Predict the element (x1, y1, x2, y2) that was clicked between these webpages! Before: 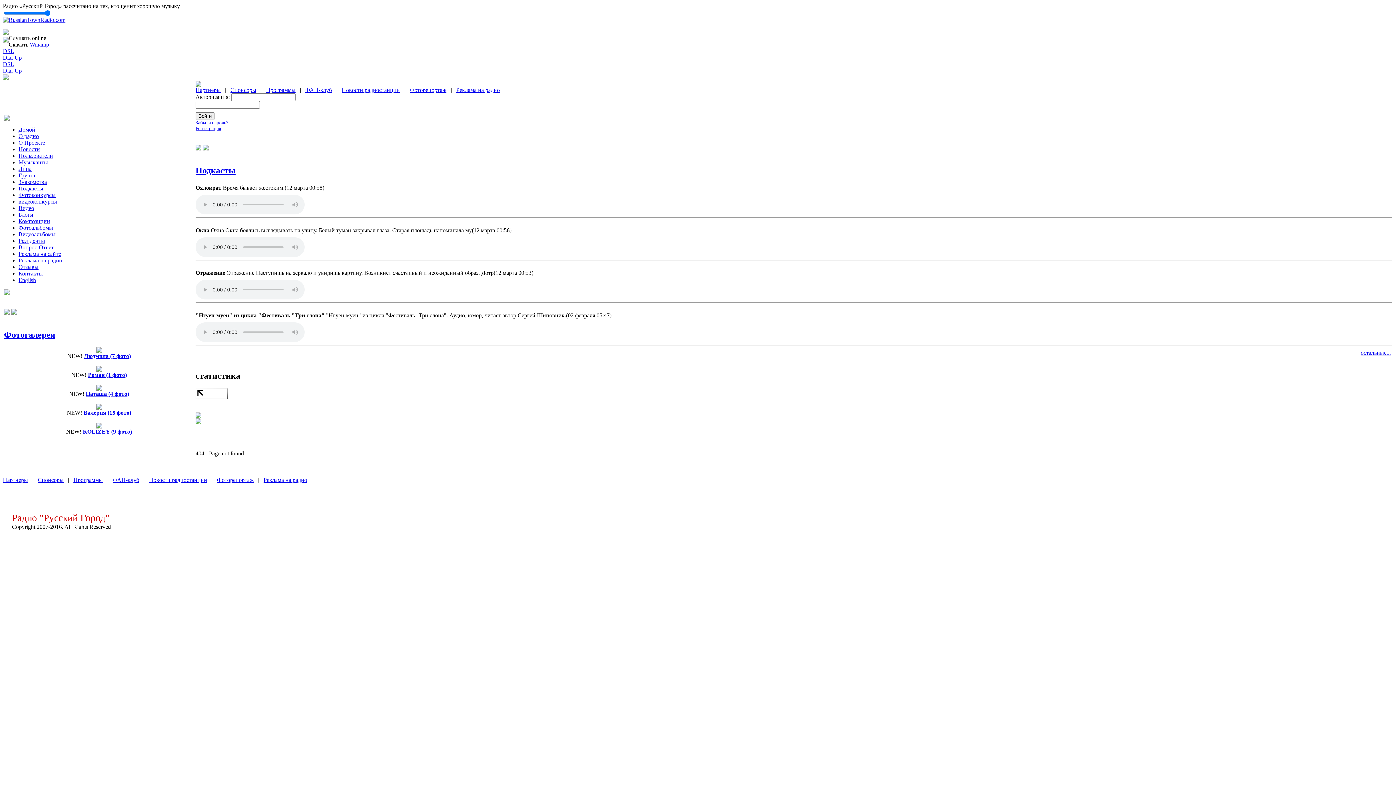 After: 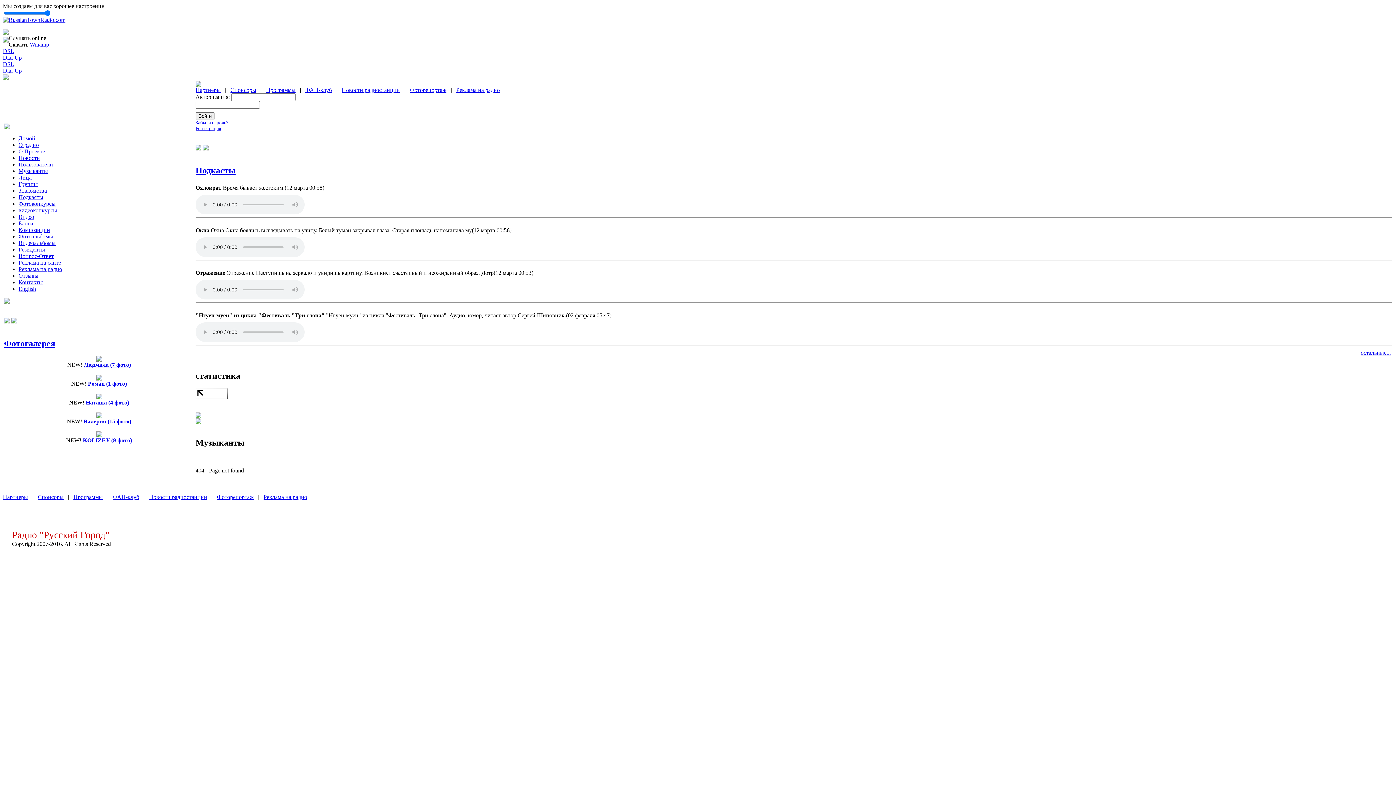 Action: label: Музыканты bbox: (18, 159, 48, 165)